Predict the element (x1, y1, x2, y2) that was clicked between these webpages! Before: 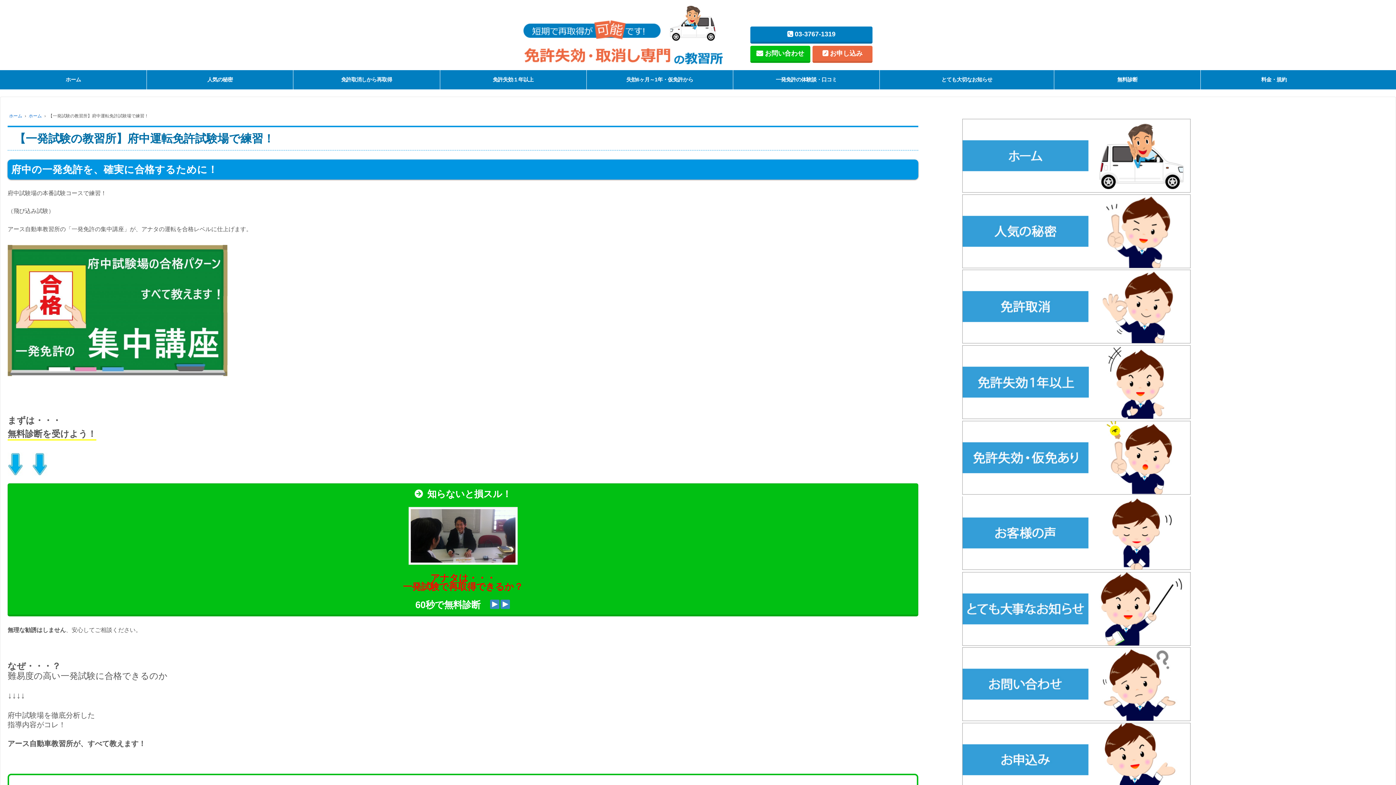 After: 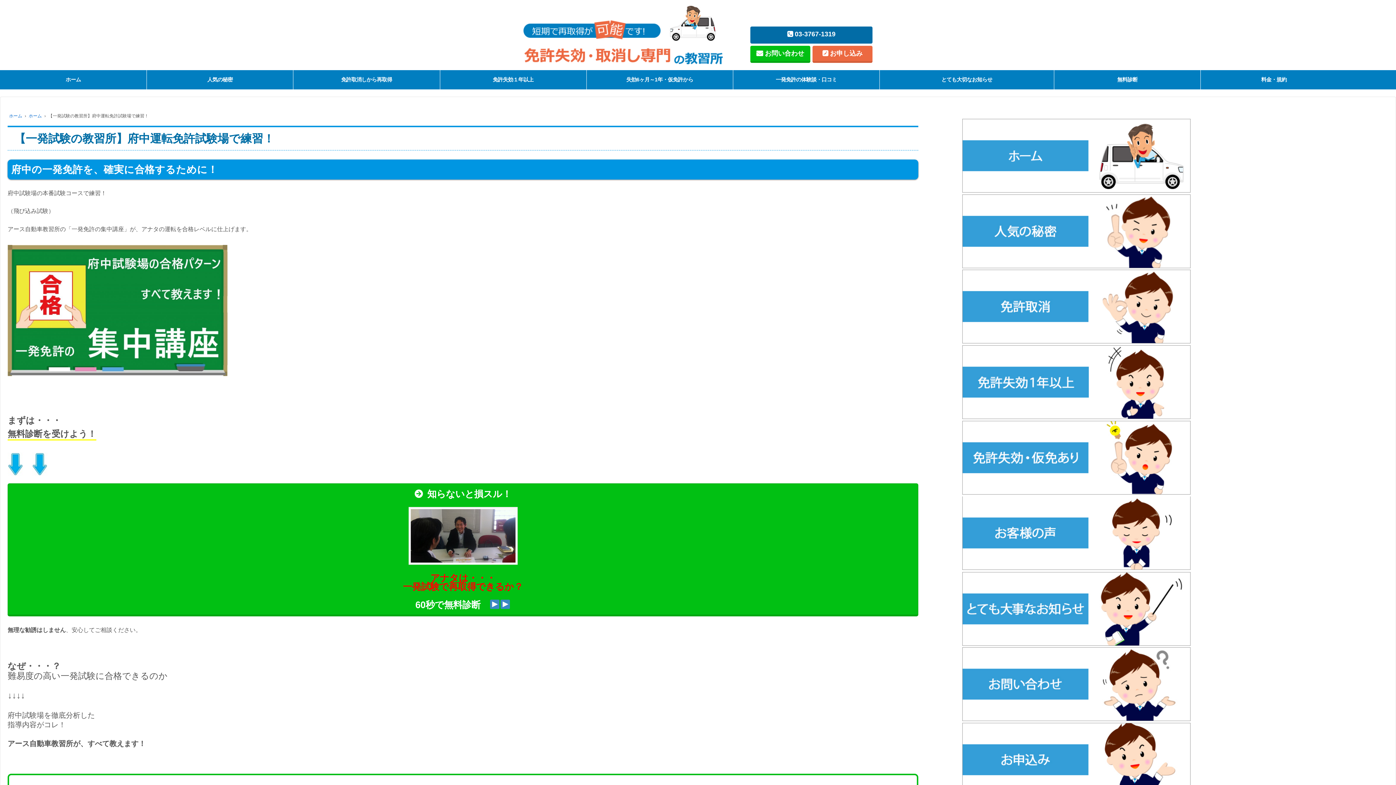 Action: bbox: (750, 26, 872, 43) label: 03-3767-1319